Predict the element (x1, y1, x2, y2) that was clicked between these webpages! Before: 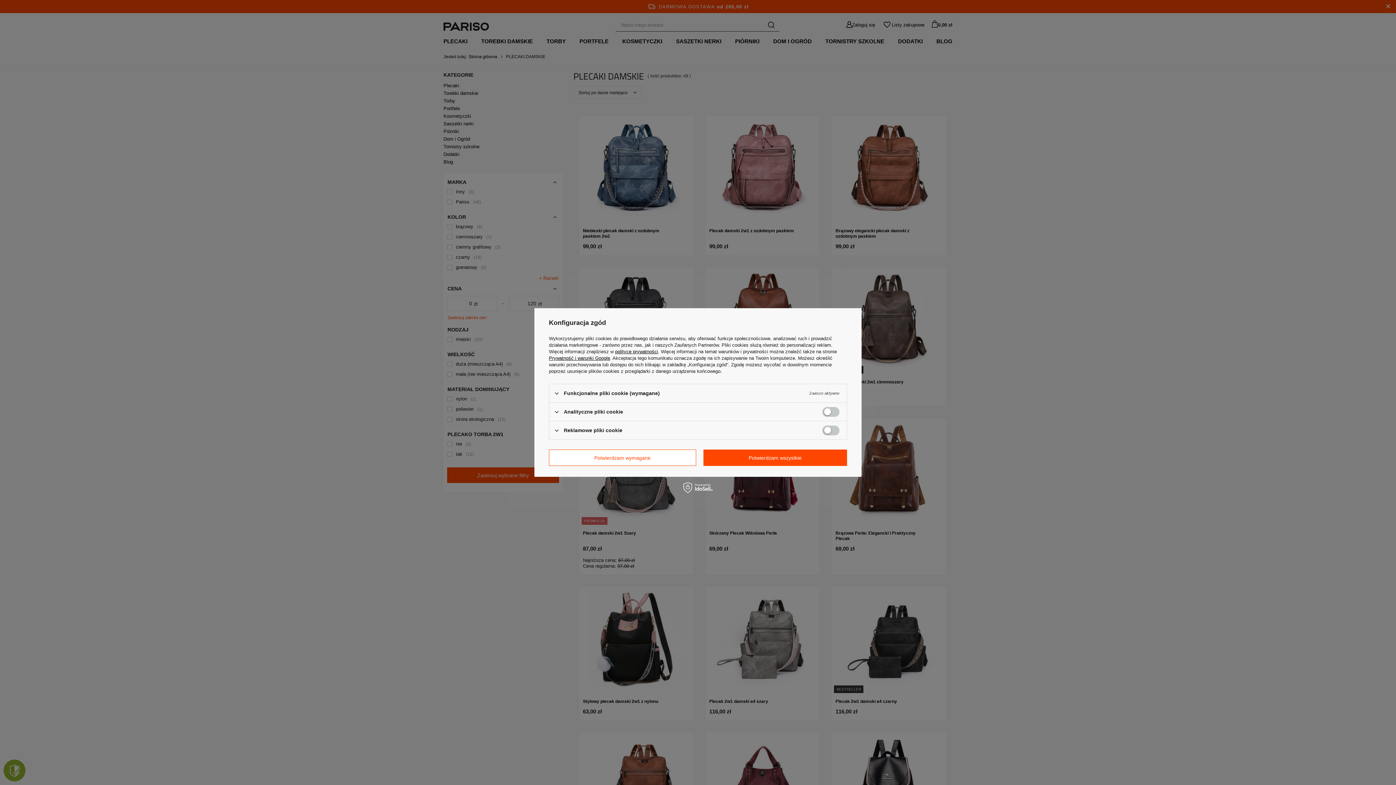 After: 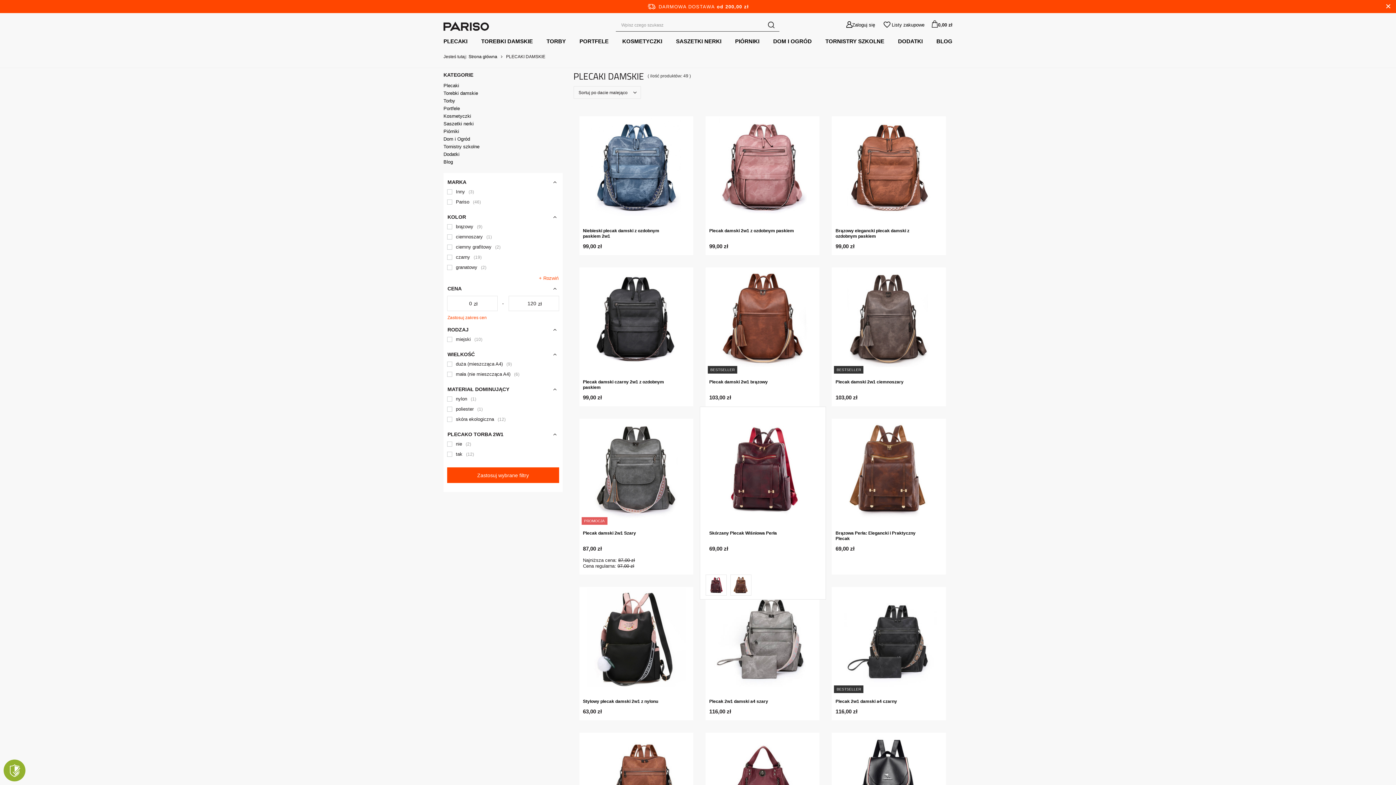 Action: label: Potwierdzam wszystkie bbox: (703, 449, 847, 466)